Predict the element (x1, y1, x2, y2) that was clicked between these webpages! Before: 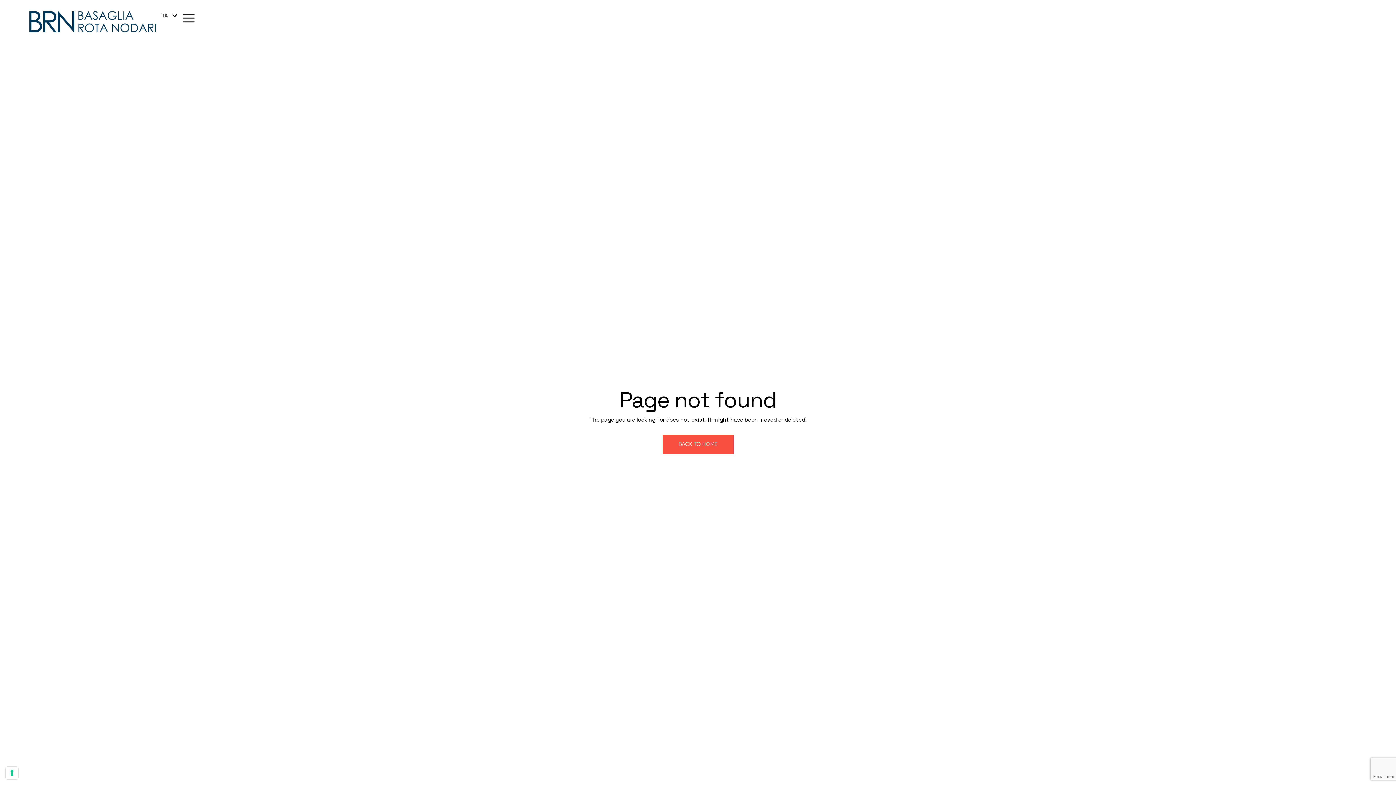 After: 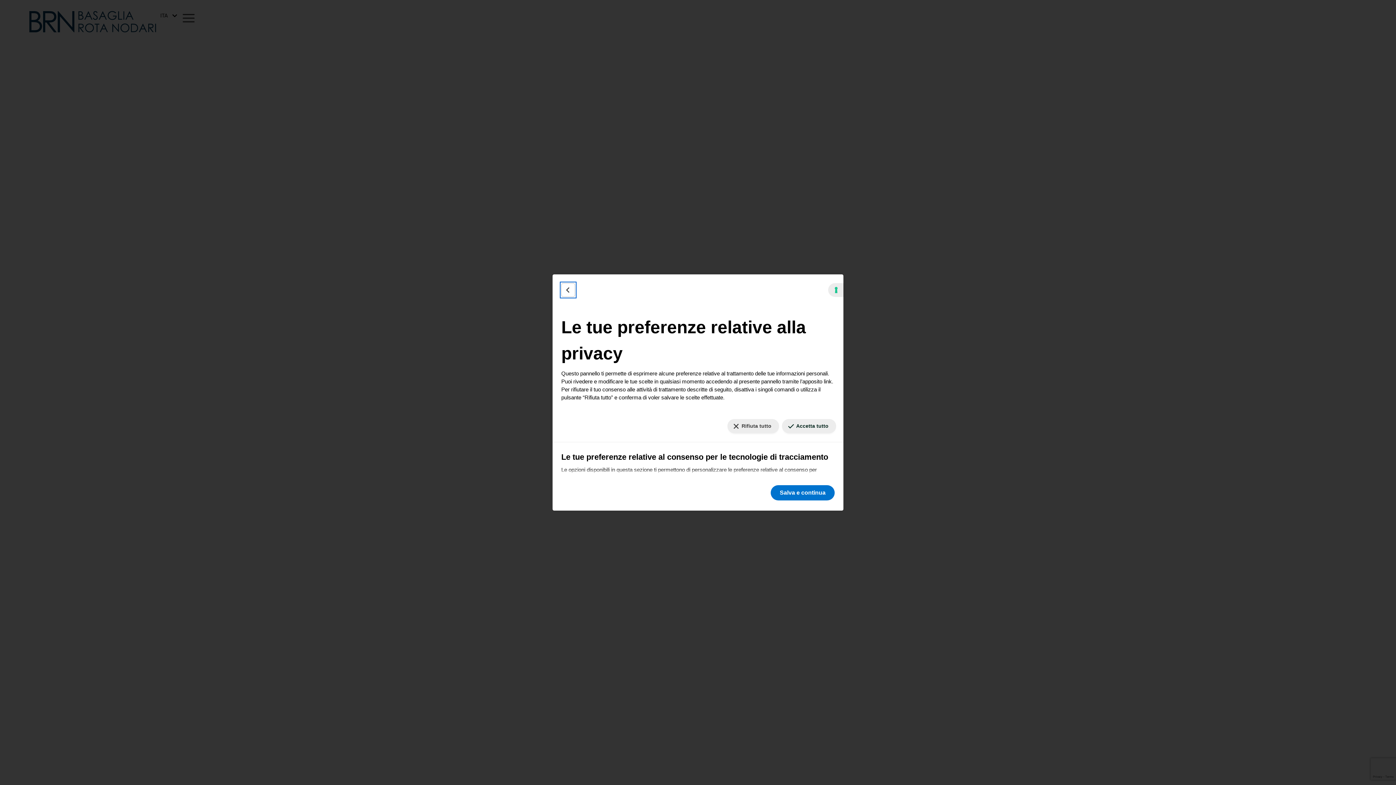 Action: label: Le tue preferenze relative al consenso per le tecnologie di tracciamento bbox: (5, 767, 18, 779)